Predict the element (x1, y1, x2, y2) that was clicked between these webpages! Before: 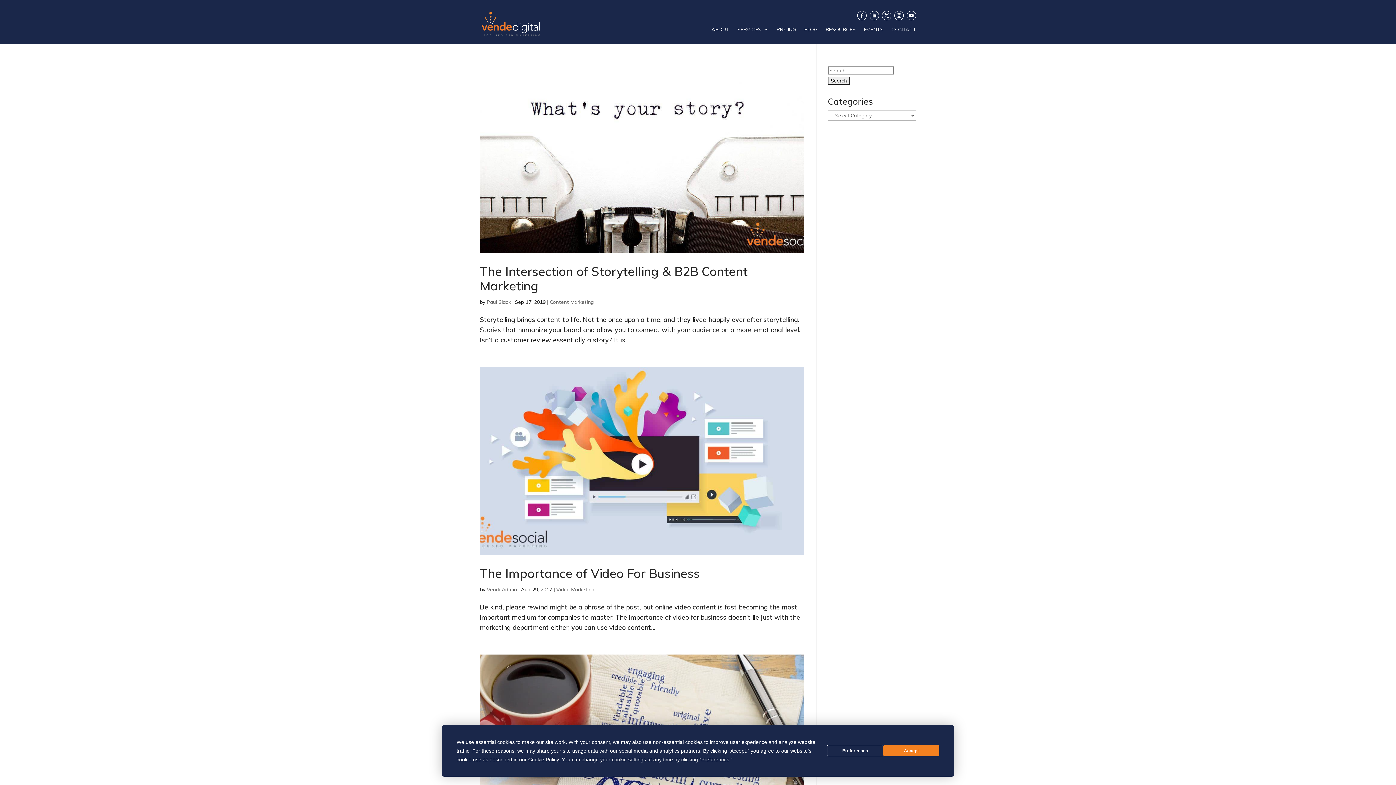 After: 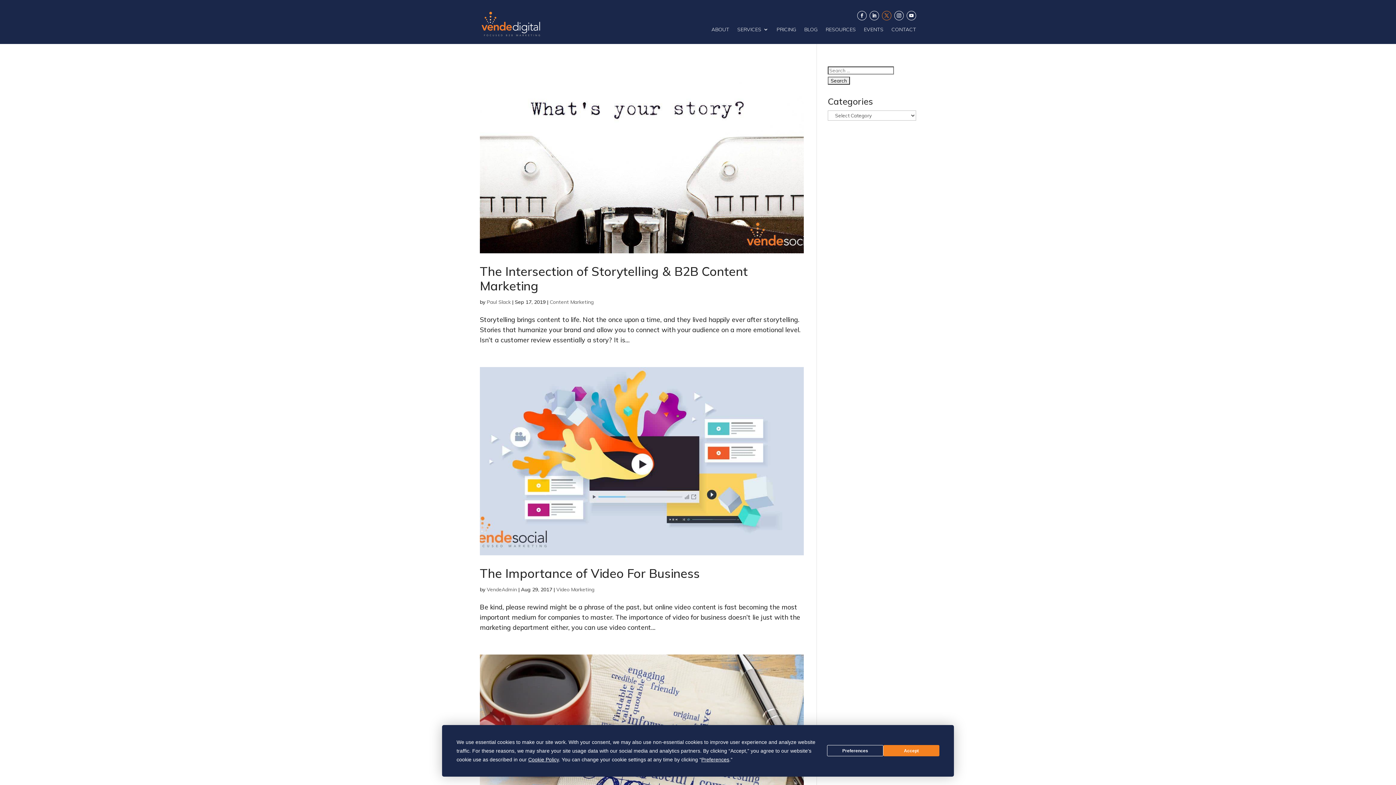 Action: bbox: (882, 10, 891, 20)